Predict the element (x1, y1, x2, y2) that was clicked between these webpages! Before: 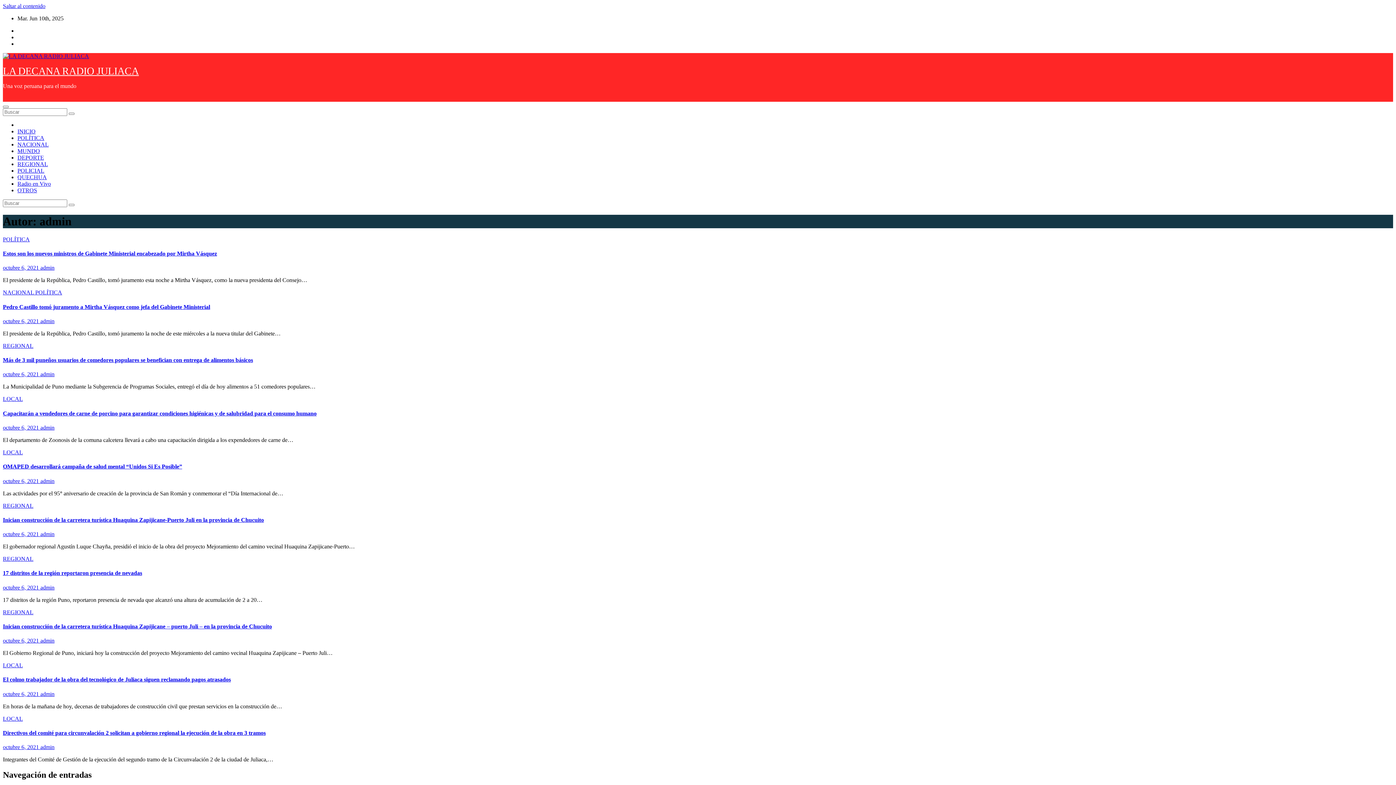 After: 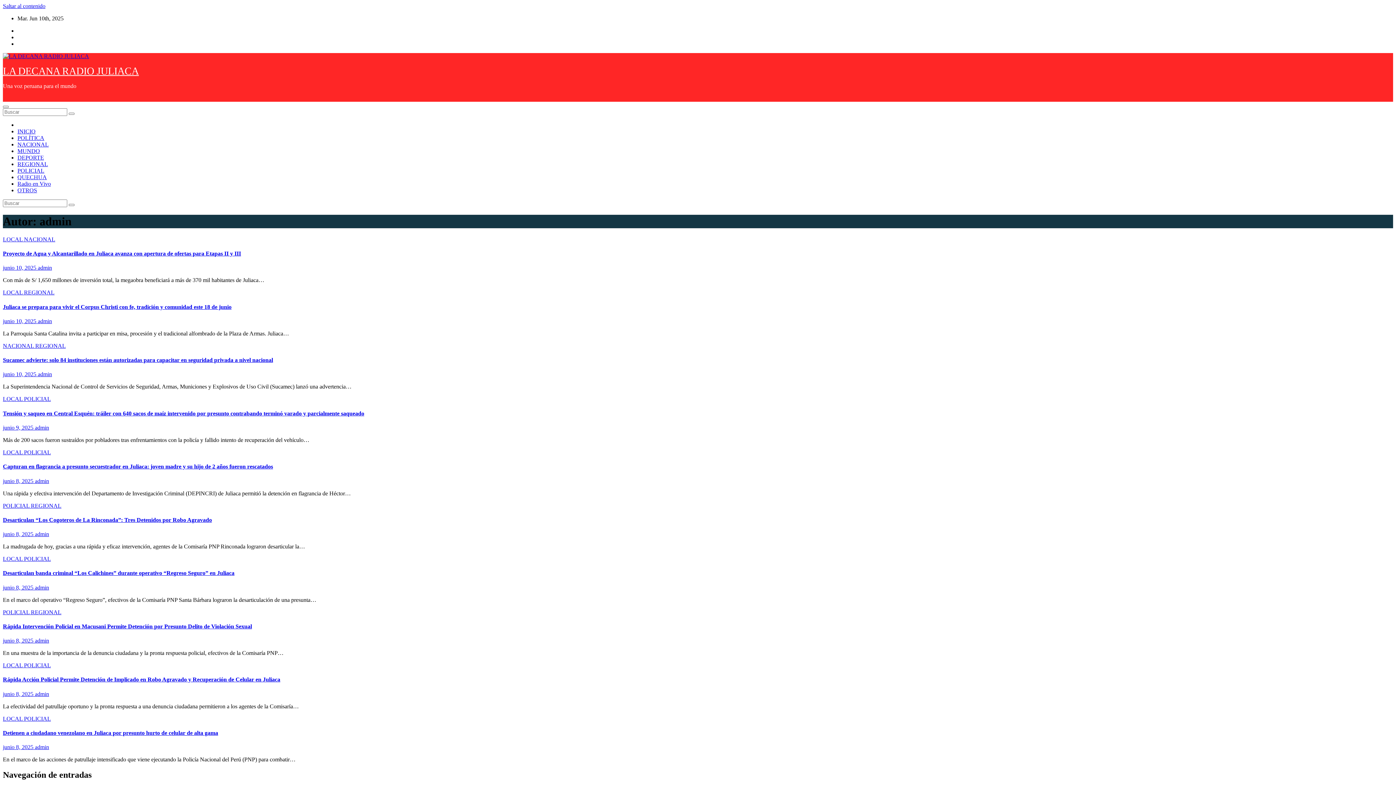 Action: label: admin bbox: (40, 691, 54, 697)